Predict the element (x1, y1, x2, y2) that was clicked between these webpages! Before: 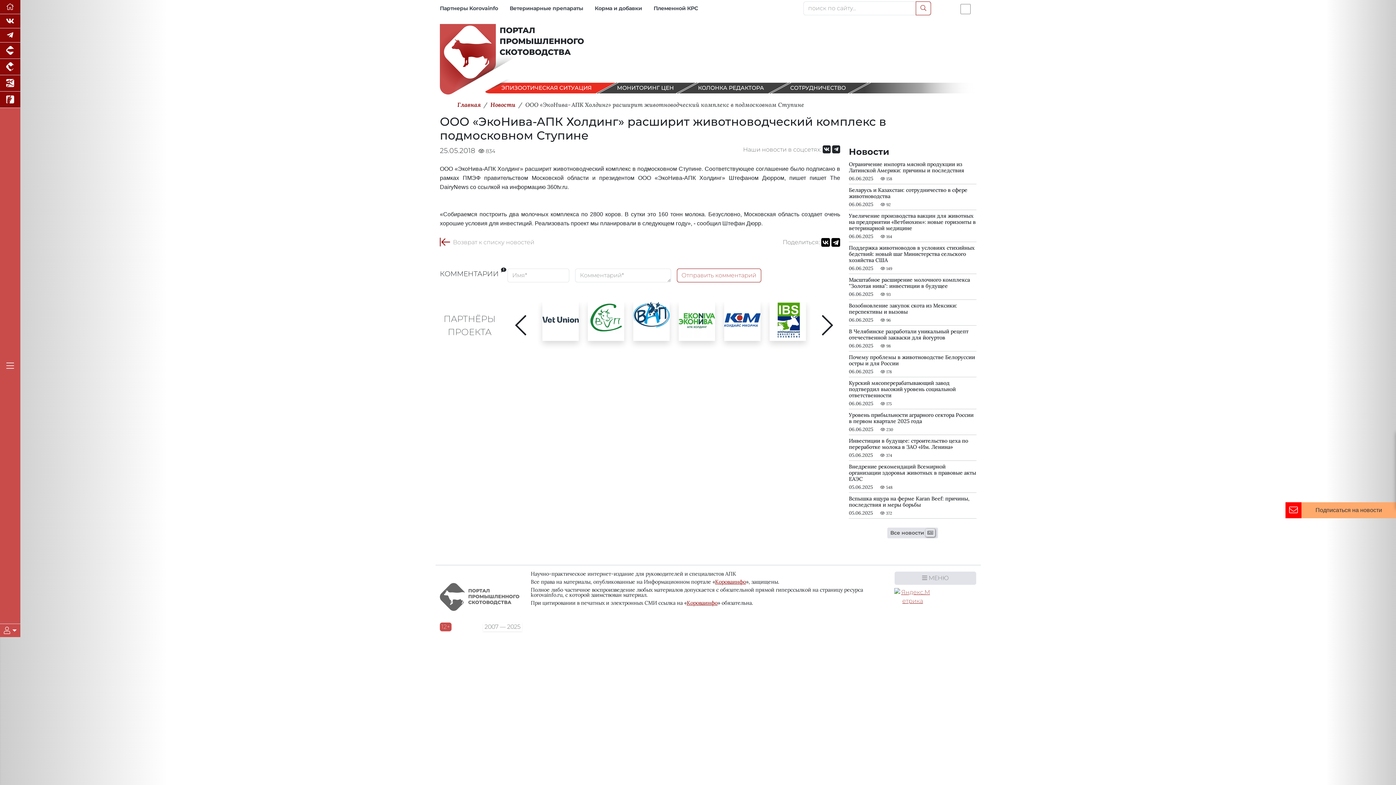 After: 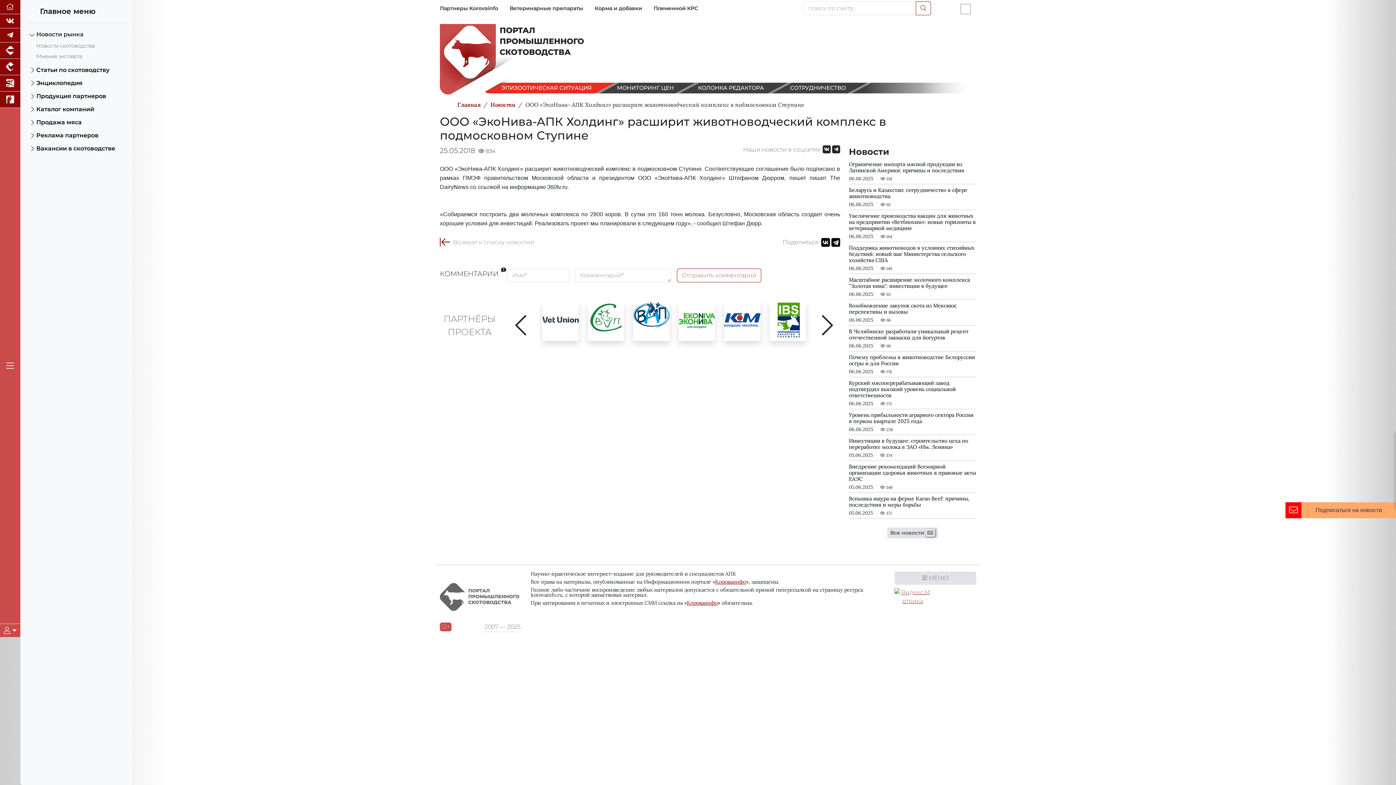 Action: bbox: (0, 358, 20, 374)